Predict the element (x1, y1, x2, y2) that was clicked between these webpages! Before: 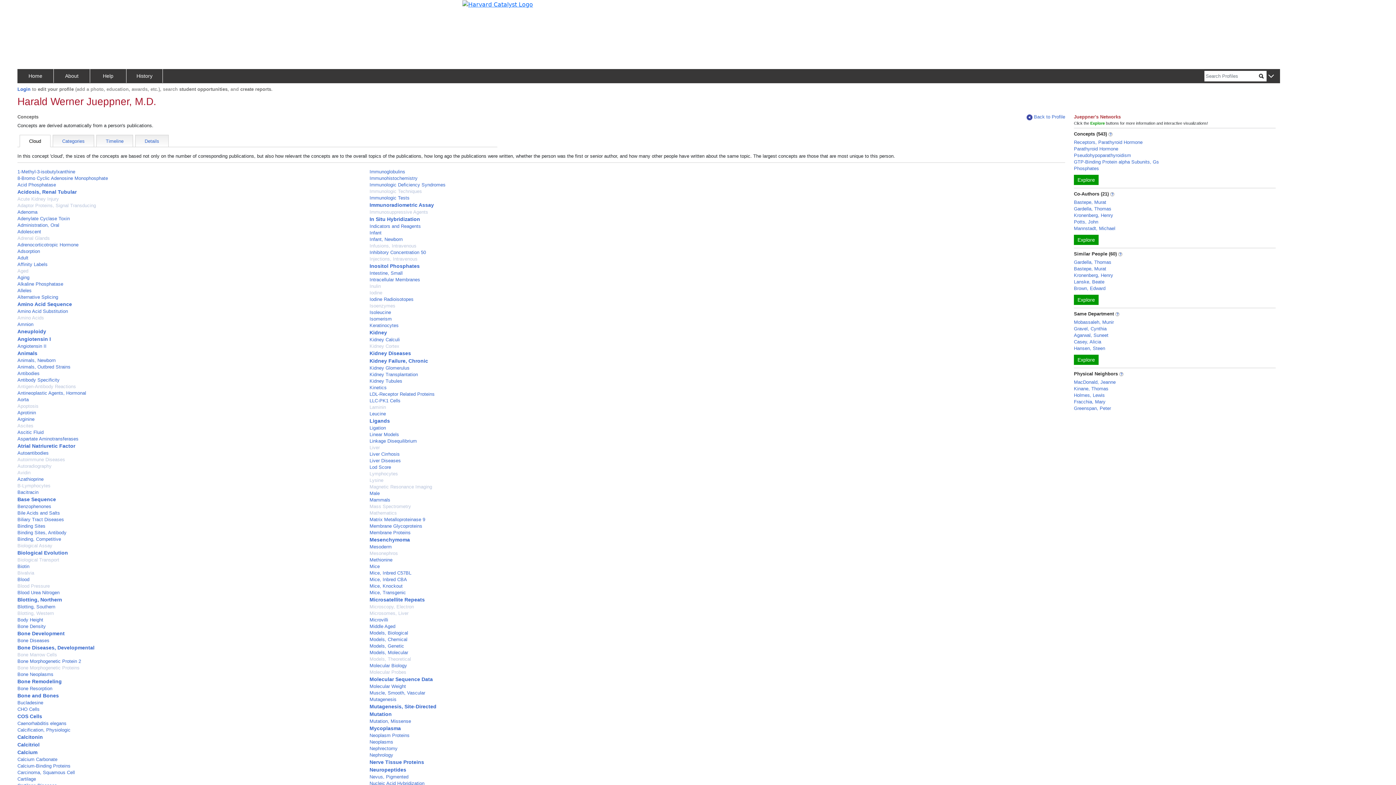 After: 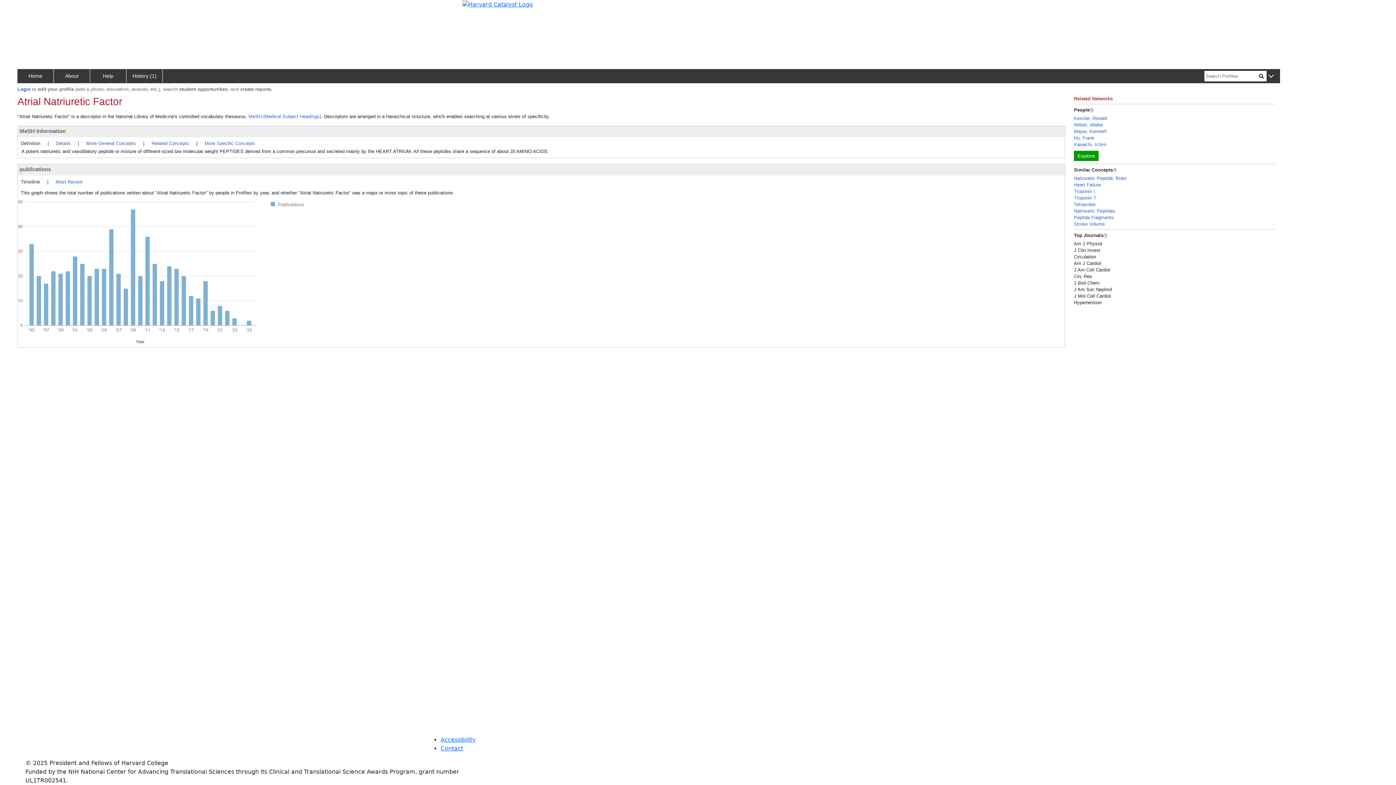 Action: bbox: (17, 443, 75, 449) label: Atrial Natriuretic Factor